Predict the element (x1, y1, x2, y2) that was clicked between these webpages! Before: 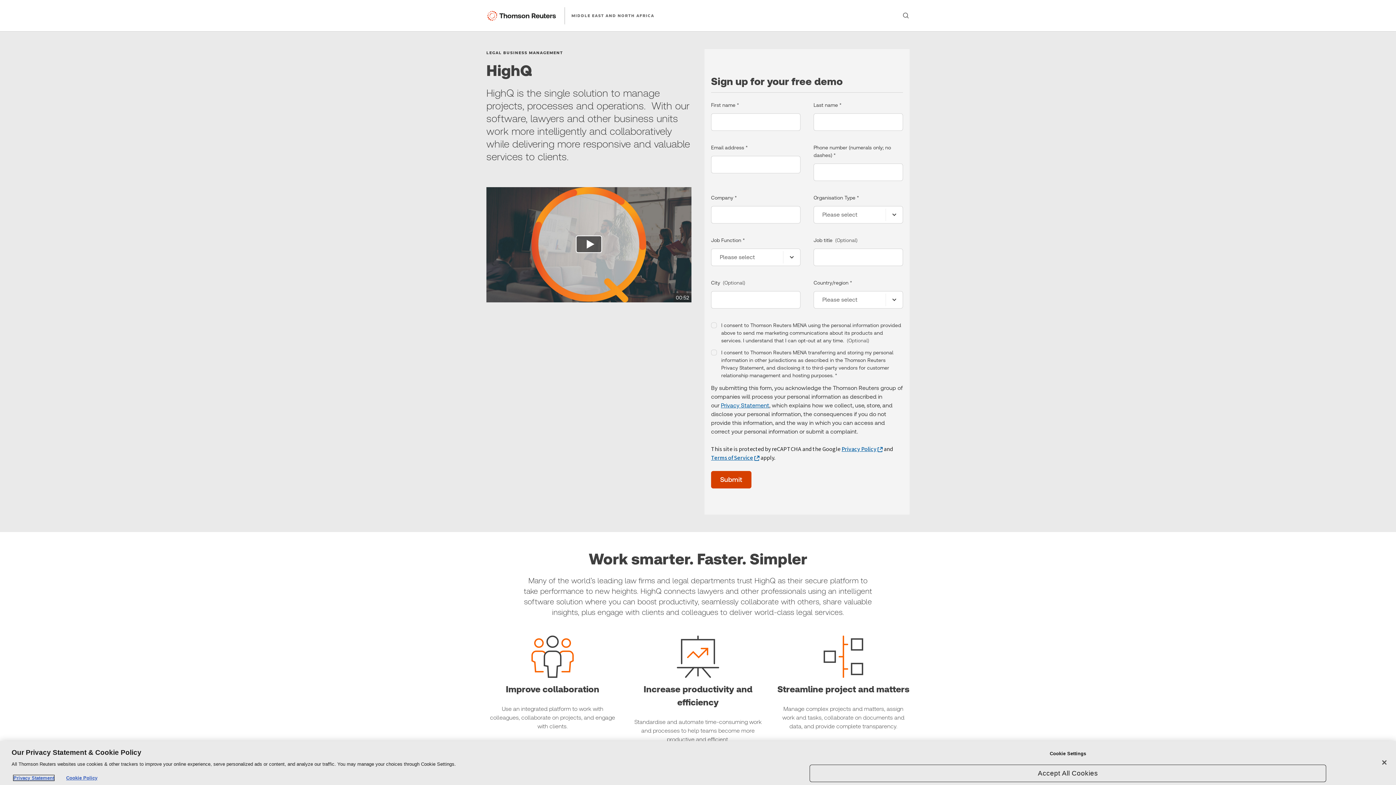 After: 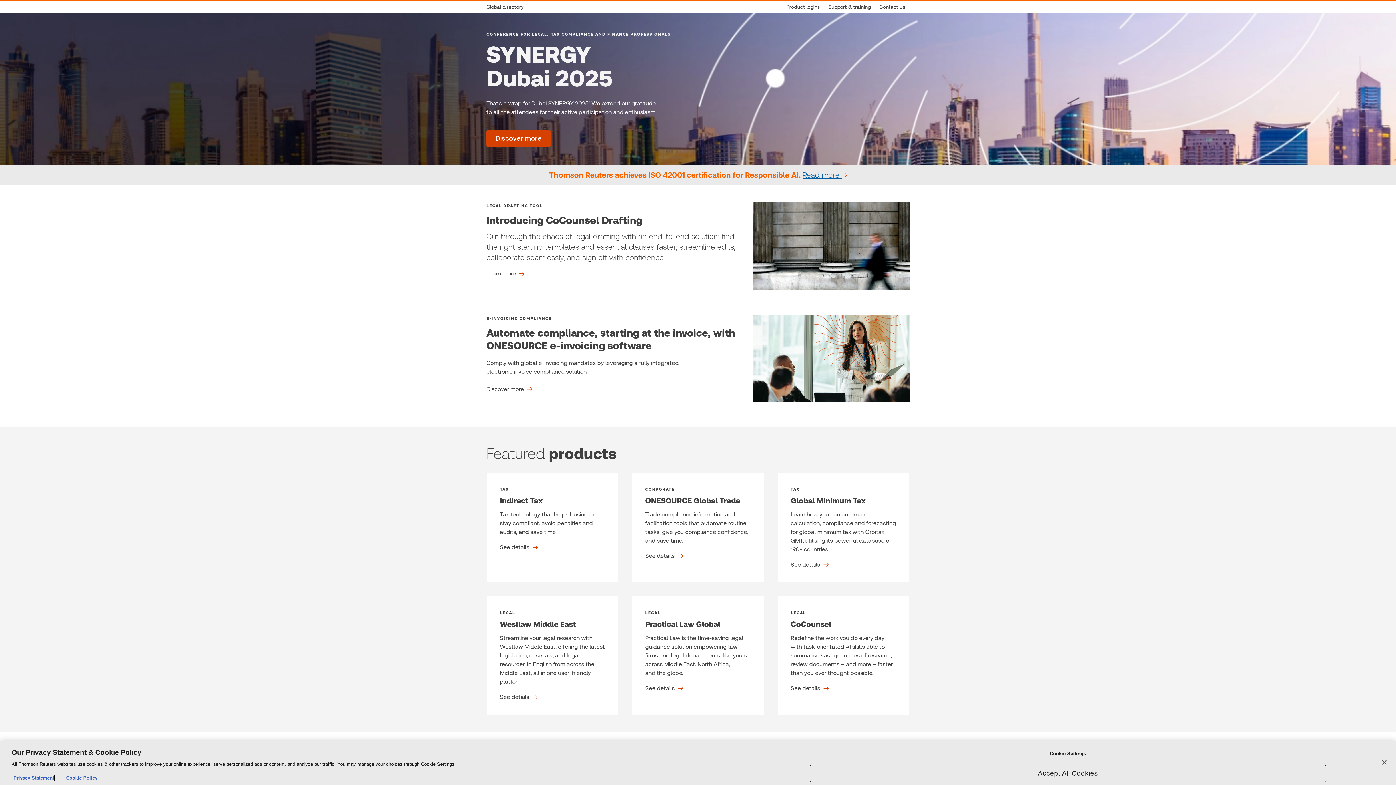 Action: bbox: (564, 7, 661, 24) label: MIDDLE EAST AND NORTH AFRICA